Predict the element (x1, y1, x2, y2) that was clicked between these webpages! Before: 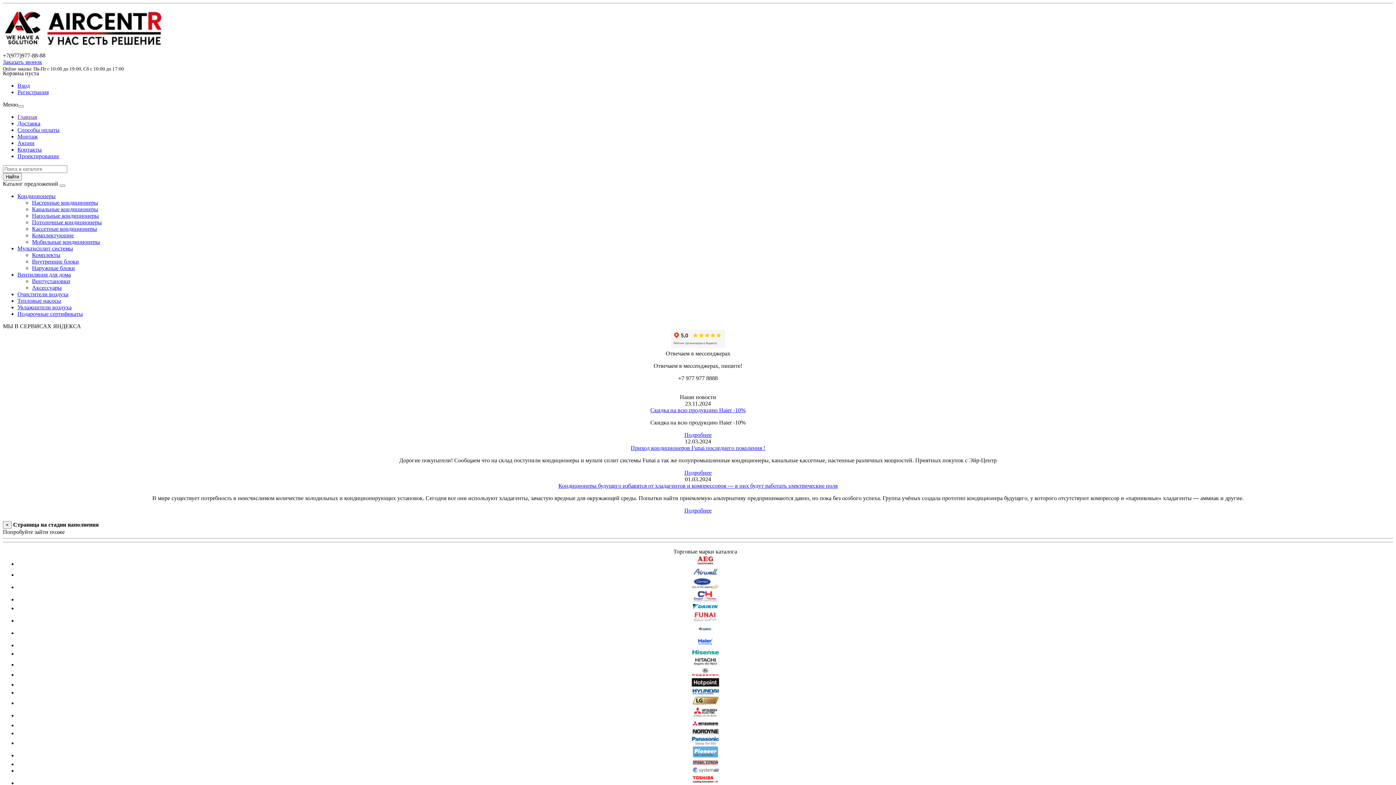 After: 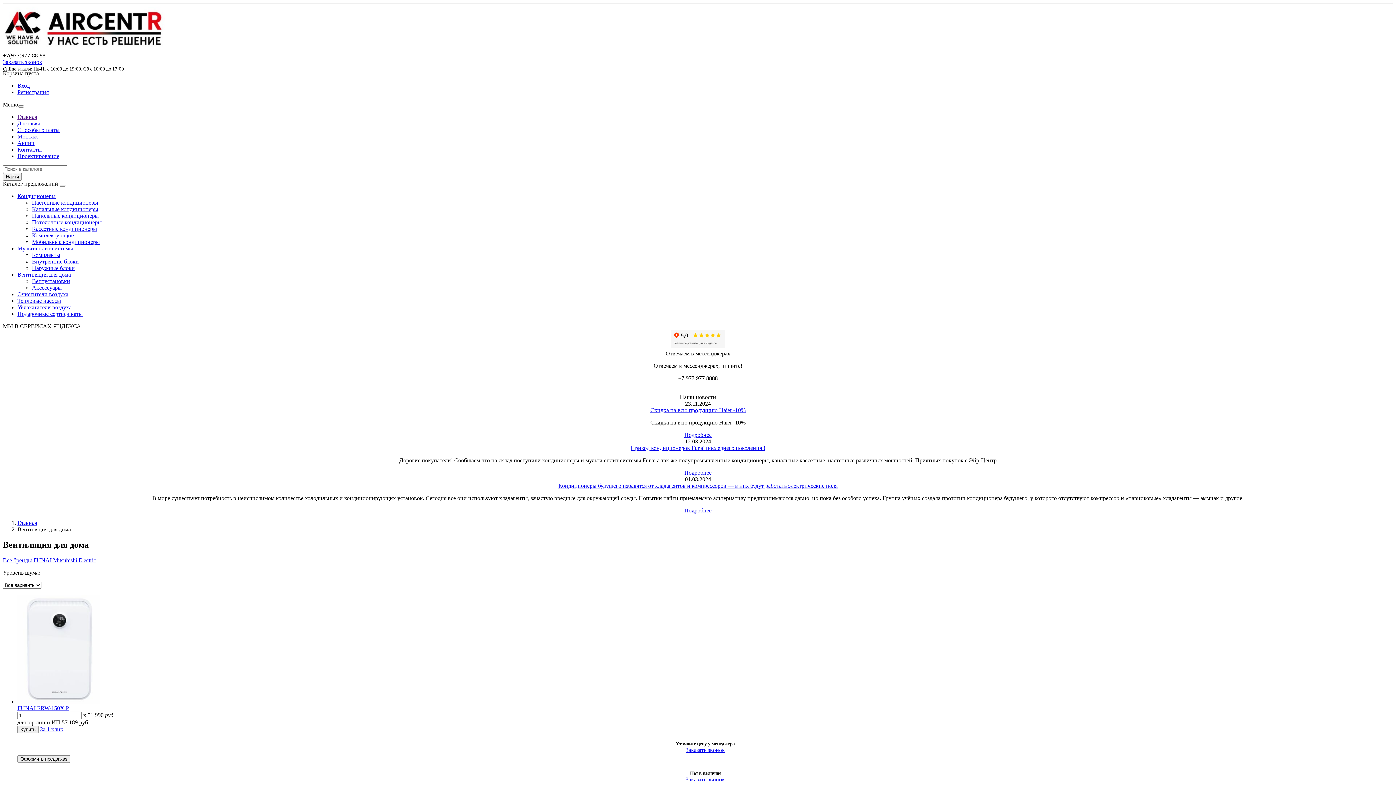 Action: label: Вентиляция для дома bbox: (17, 271, 70, 277)